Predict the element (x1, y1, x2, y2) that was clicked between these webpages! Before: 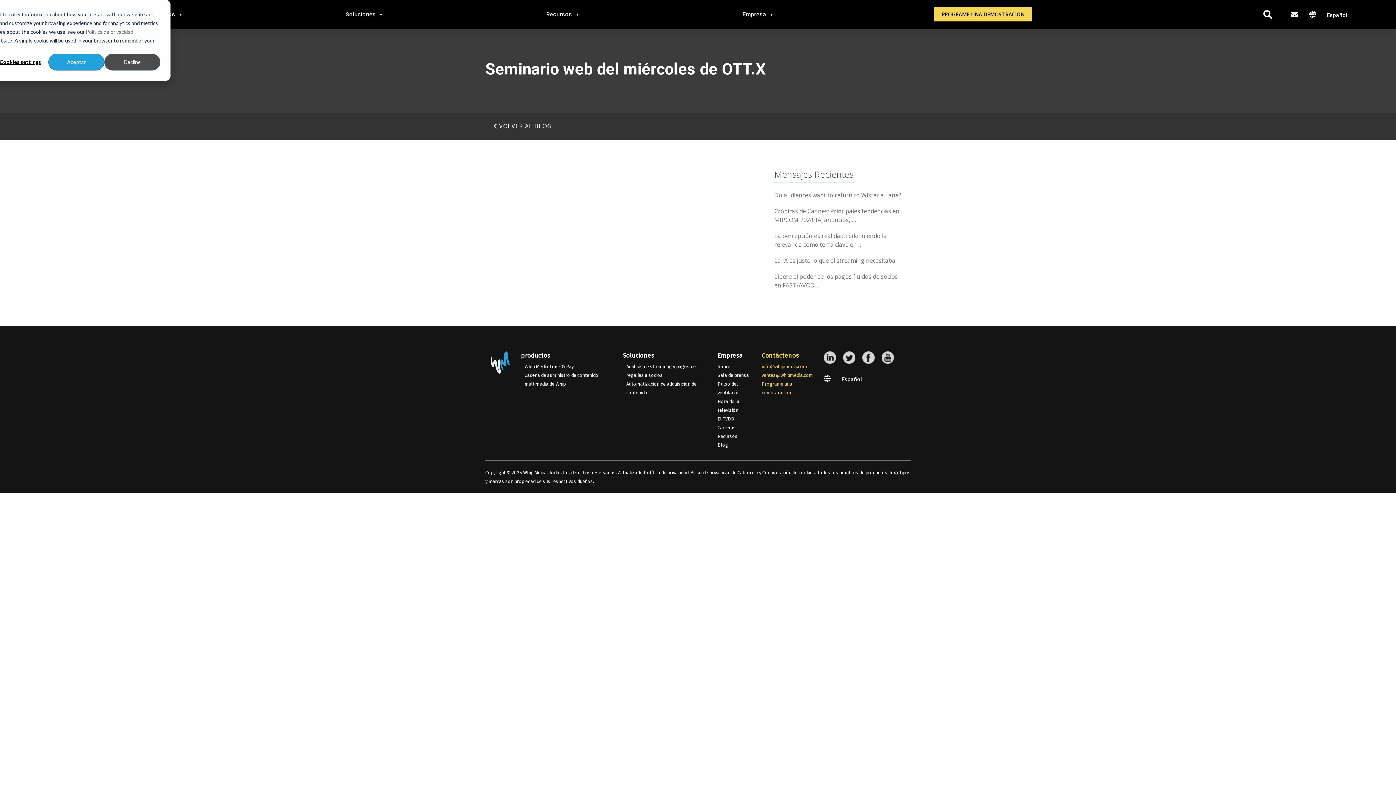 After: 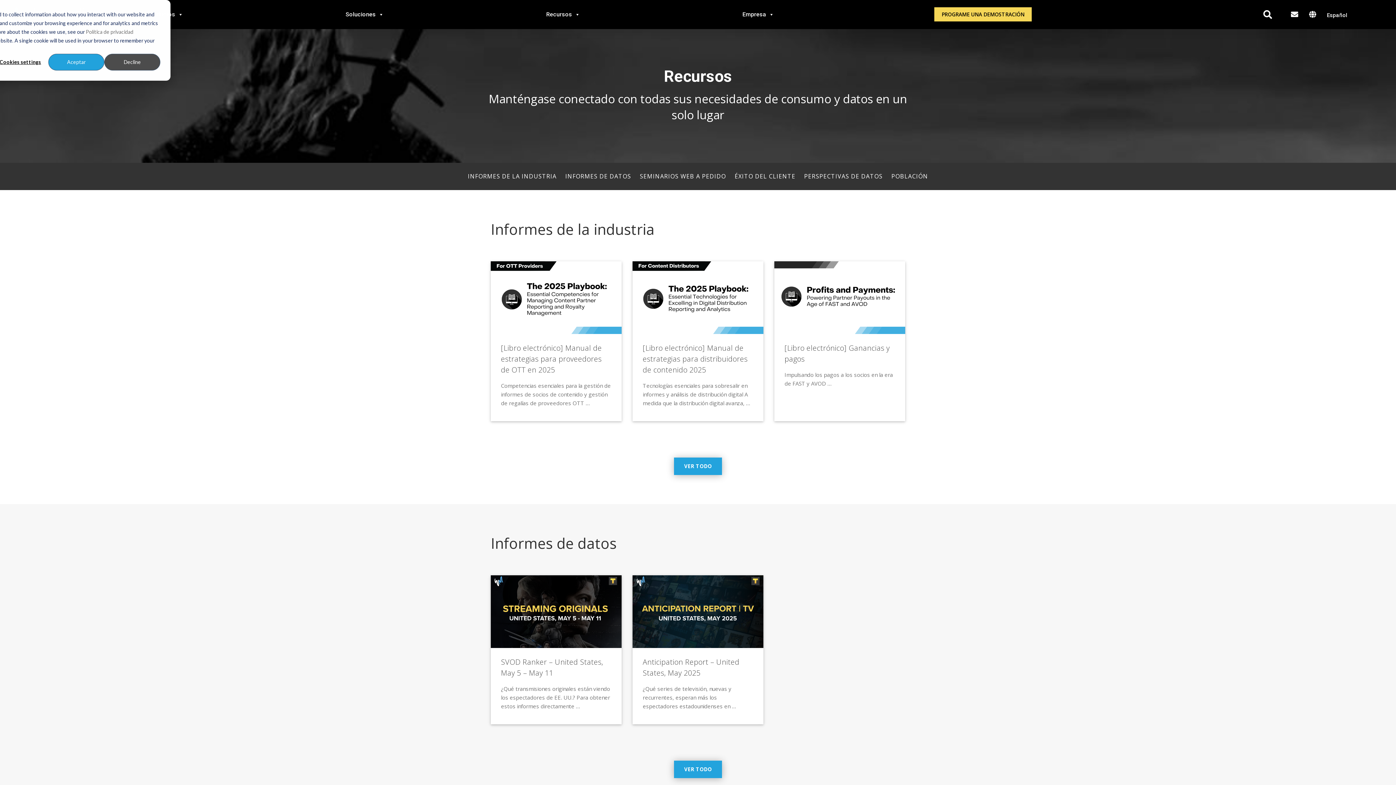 Action: label: Recursos bbox: (717, 433, 737, 439)